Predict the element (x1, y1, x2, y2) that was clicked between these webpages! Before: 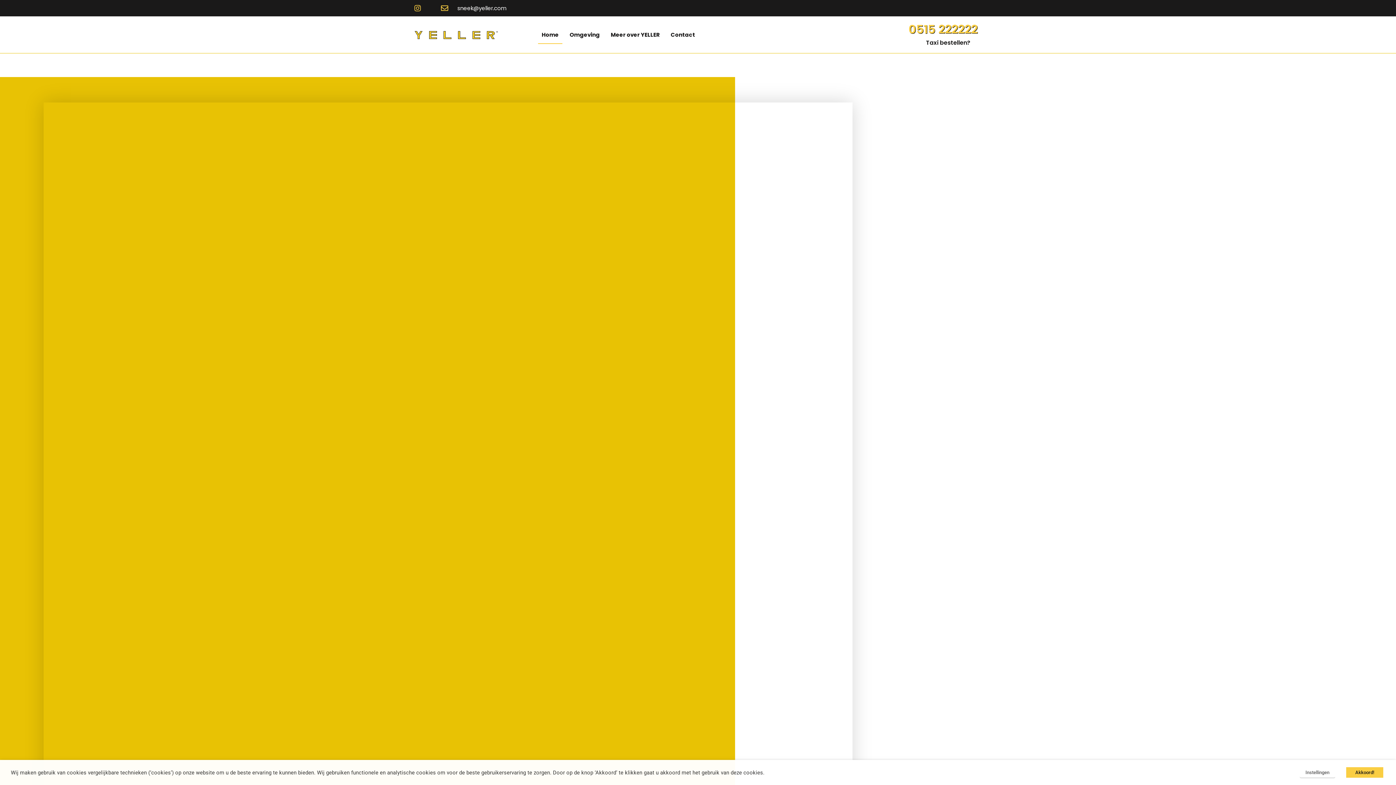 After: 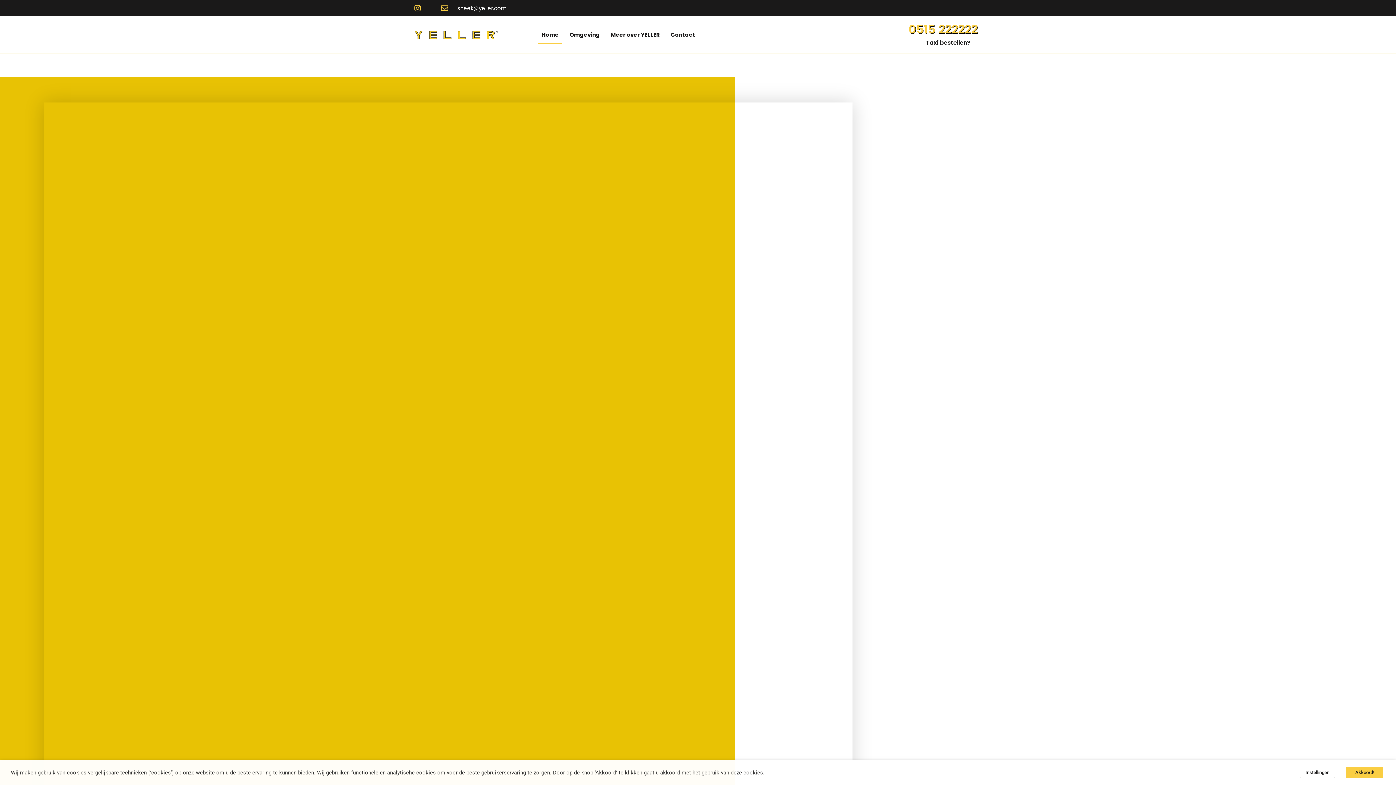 Action: bbox: (926, 38, 970, 46) label: Taxi bestellen?